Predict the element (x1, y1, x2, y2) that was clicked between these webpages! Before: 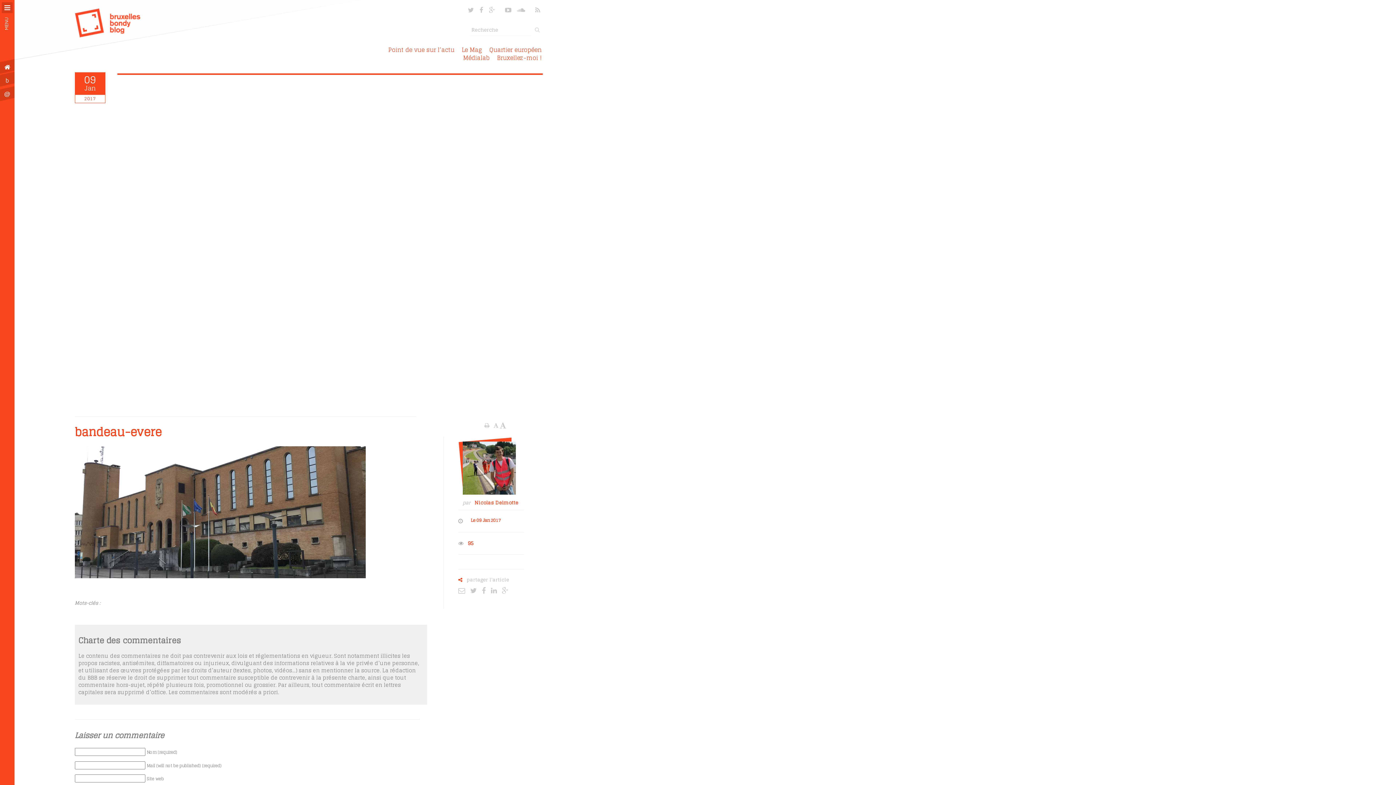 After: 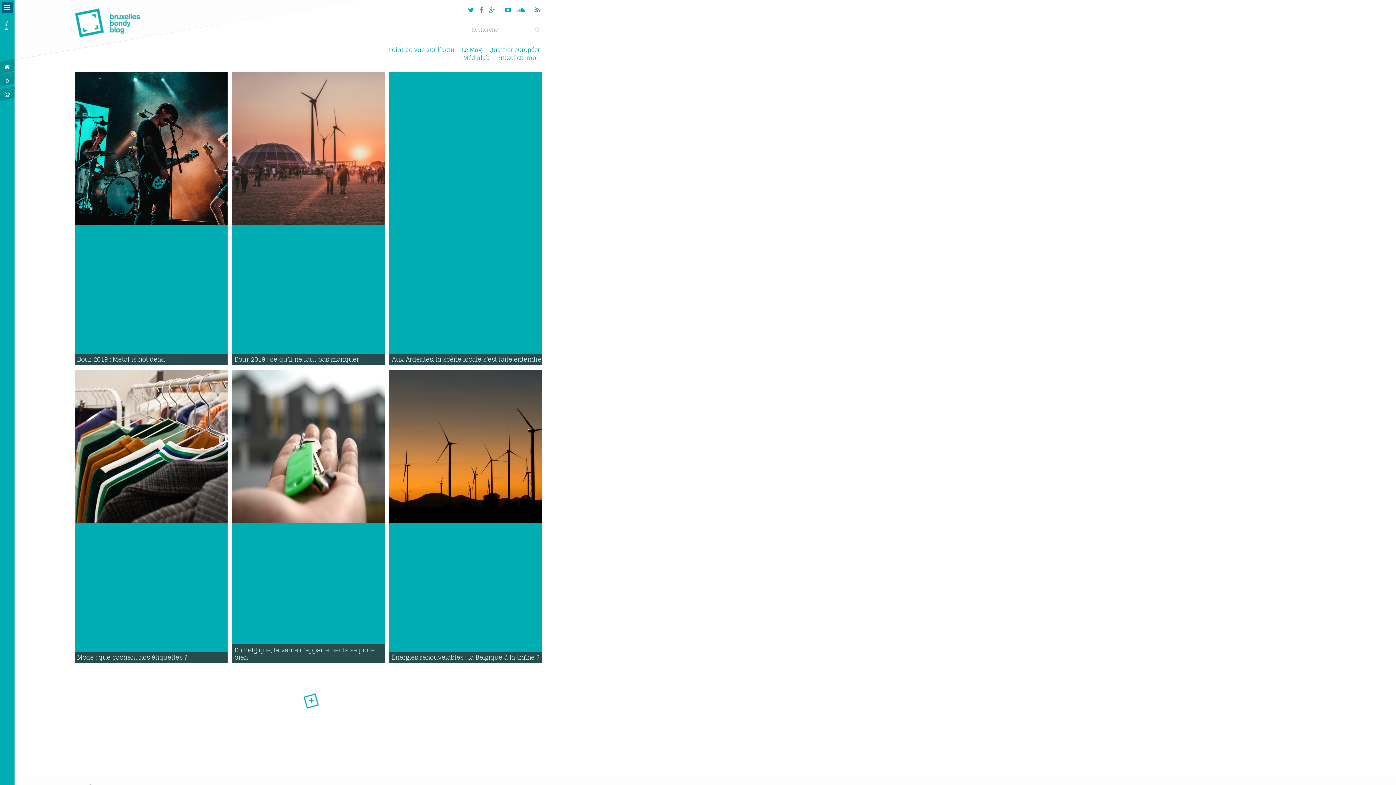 Action: label: Point de vue sur l’actu bbox: (388, 44, 454, 54)